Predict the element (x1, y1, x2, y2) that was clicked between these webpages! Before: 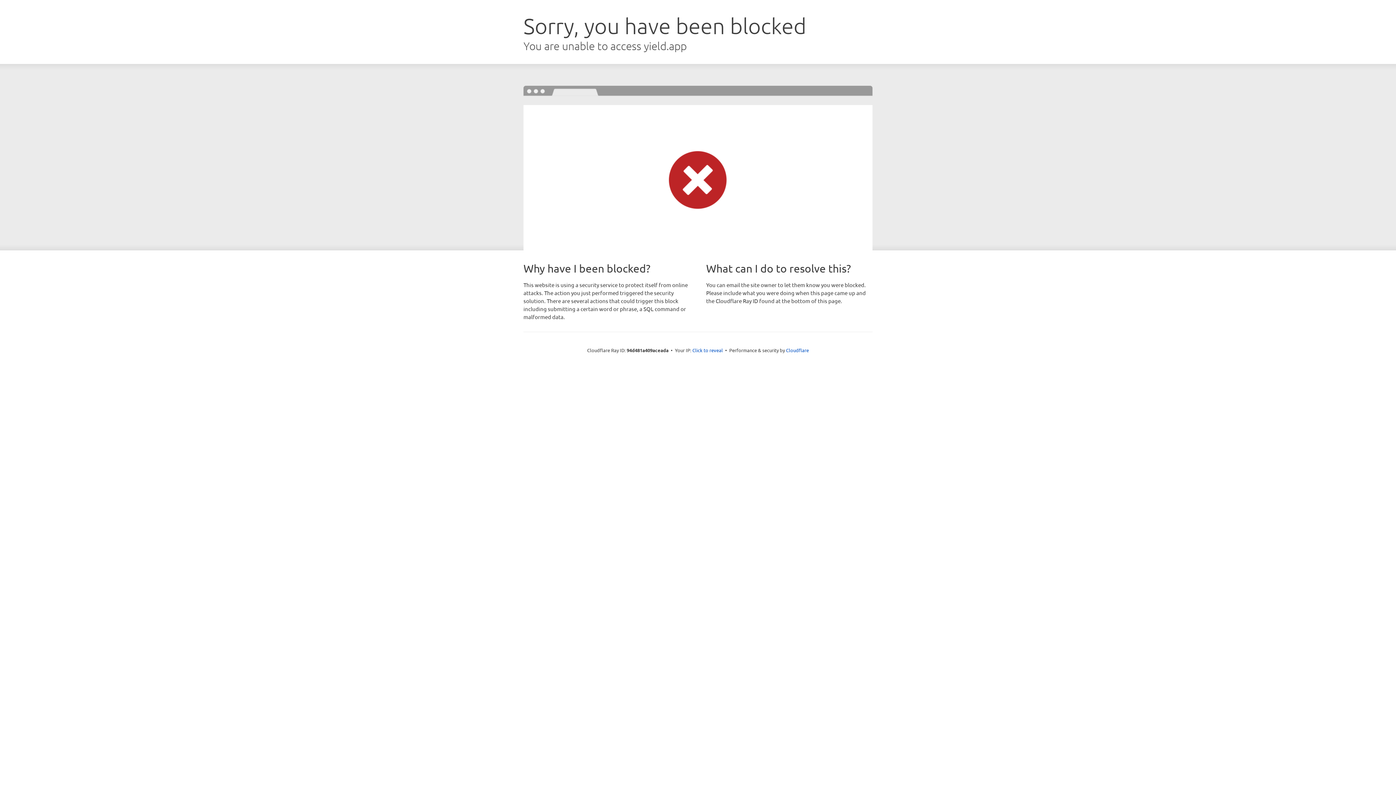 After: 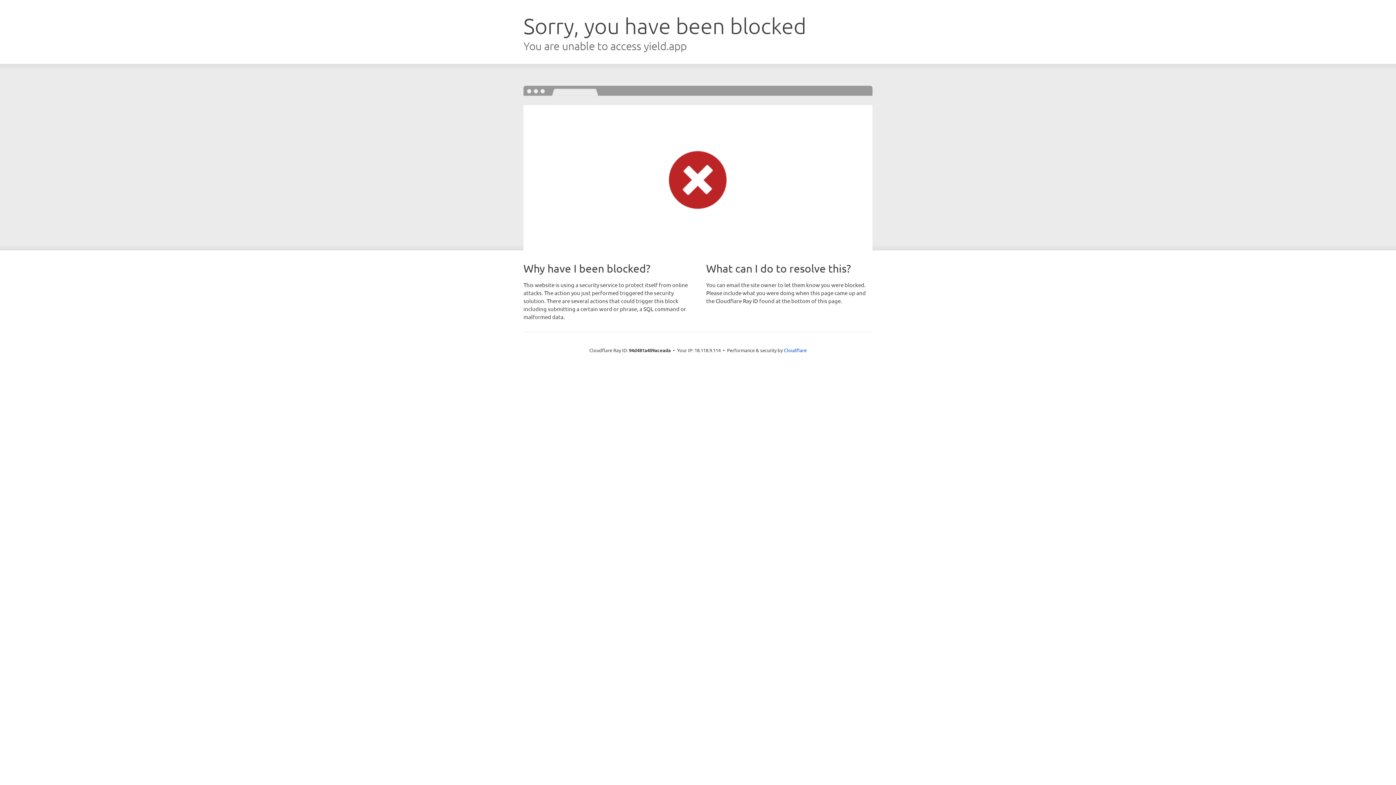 Action: bbox: (692, 346, 723, 353) label: Click to reveal